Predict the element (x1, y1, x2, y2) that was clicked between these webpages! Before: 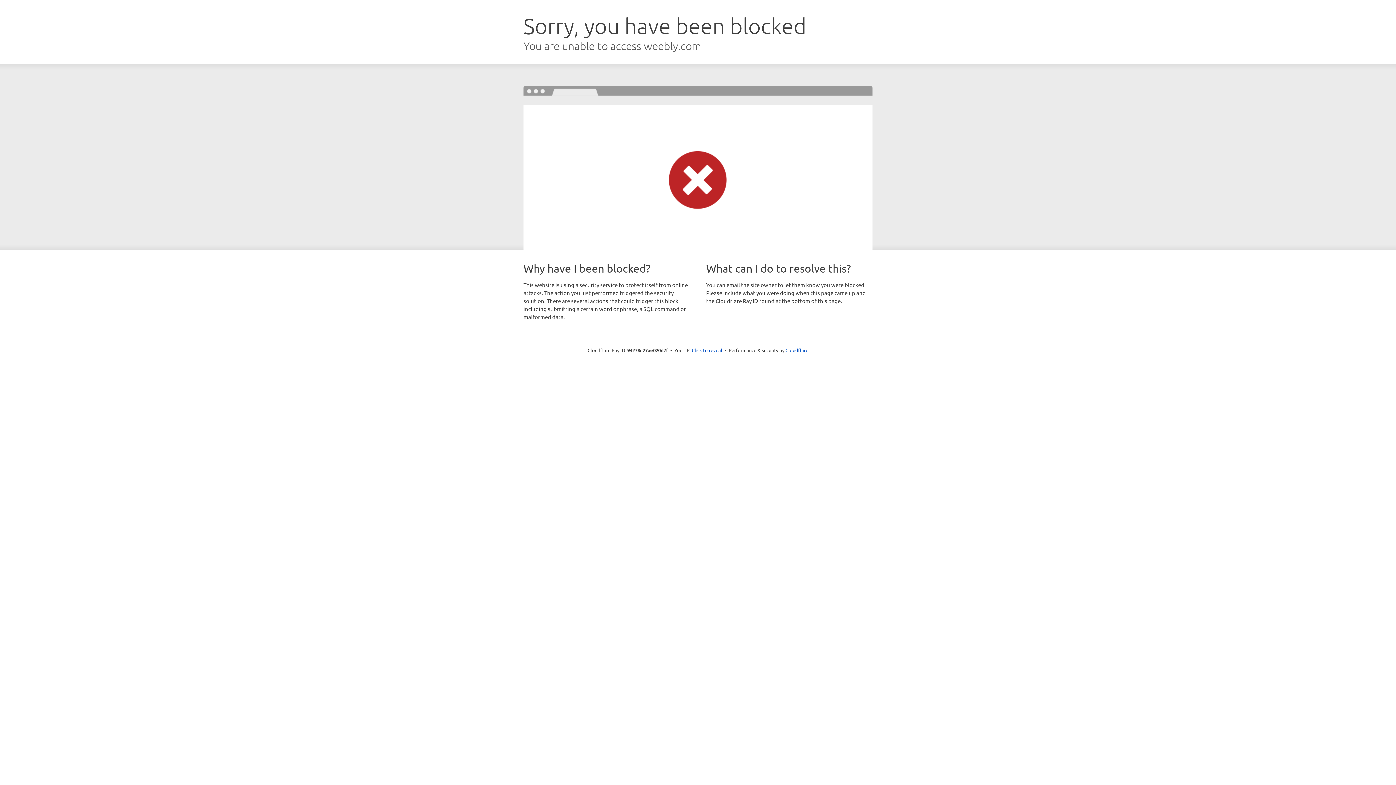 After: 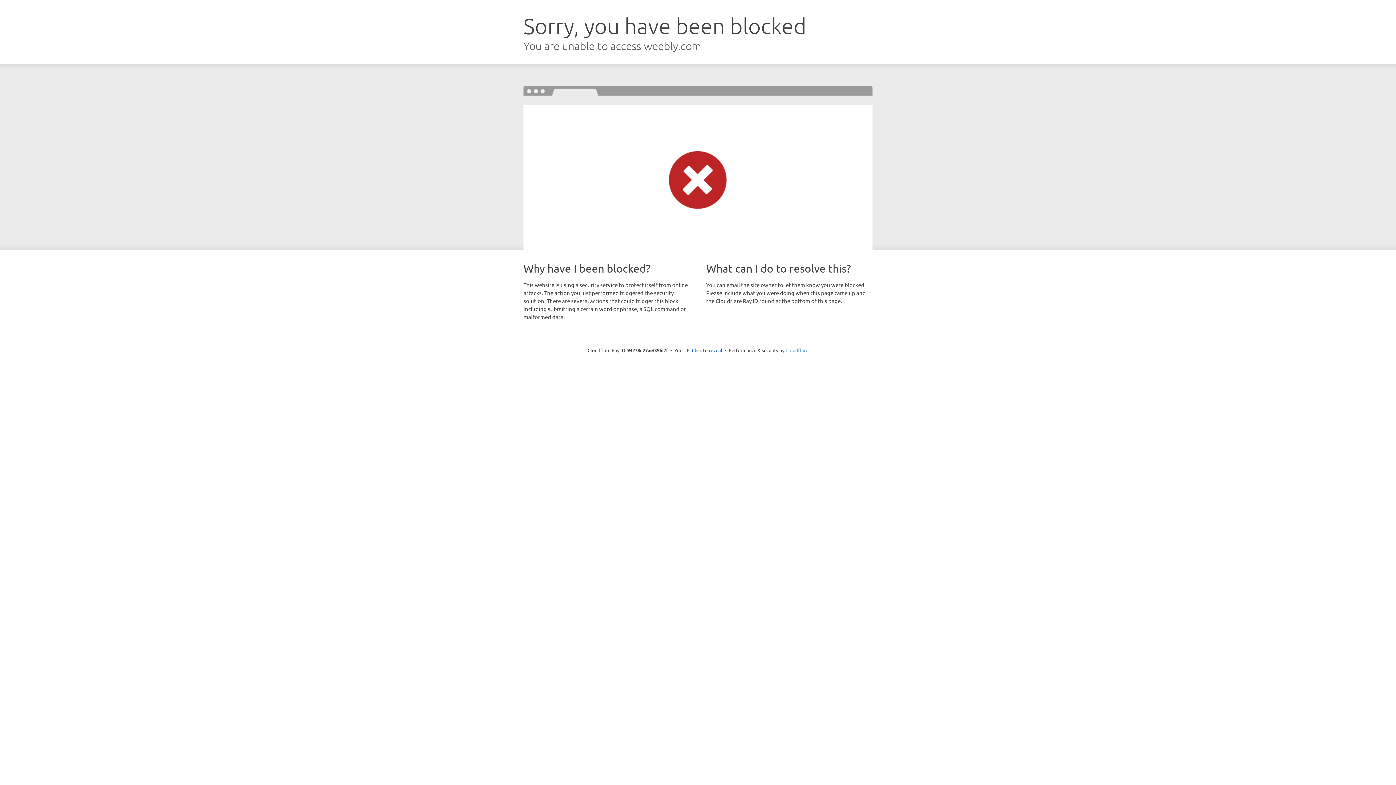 Action: bbox: (785, 347, 808, 353) label: Cloudflare